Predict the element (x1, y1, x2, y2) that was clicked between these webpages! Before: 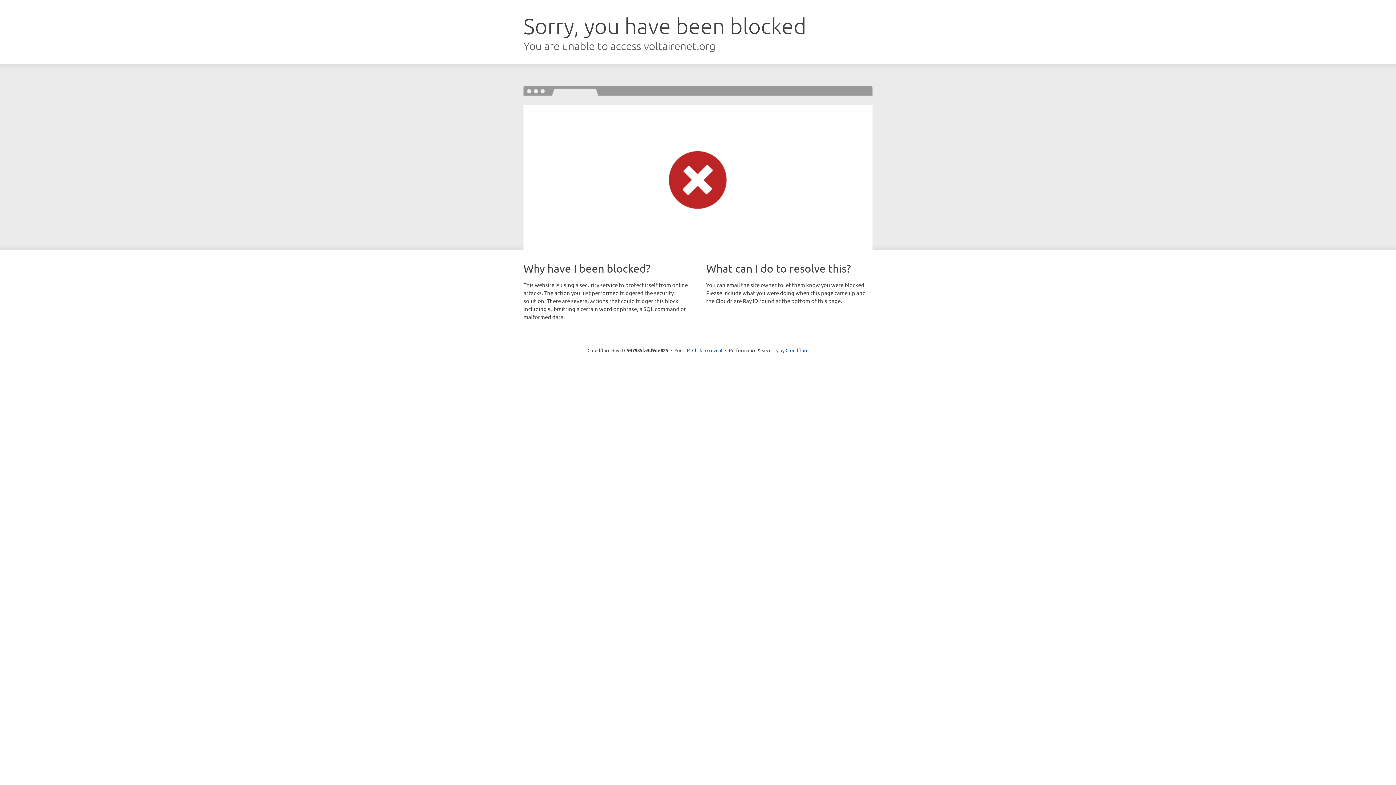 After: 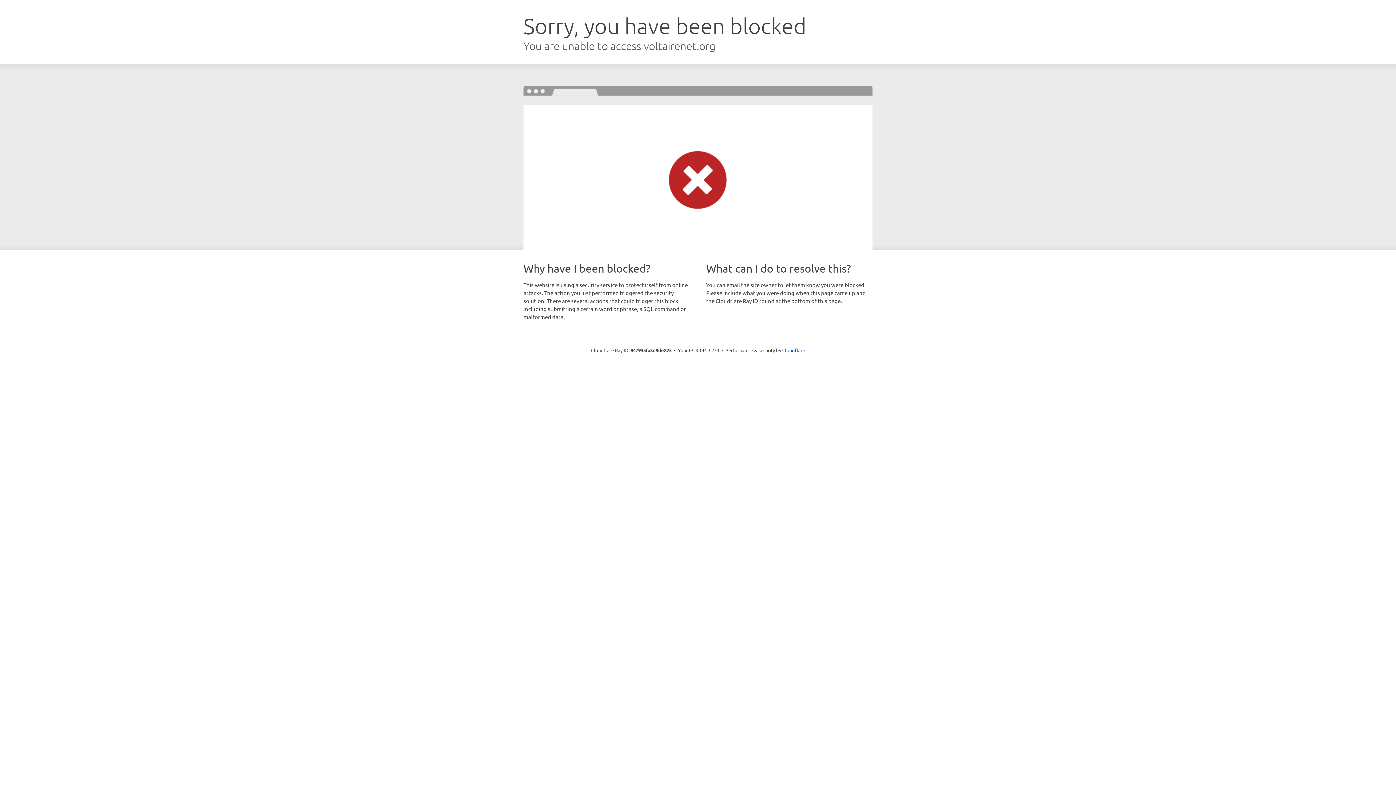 Action: label: Click to reveal bbox: (692, 346, 722, 353)